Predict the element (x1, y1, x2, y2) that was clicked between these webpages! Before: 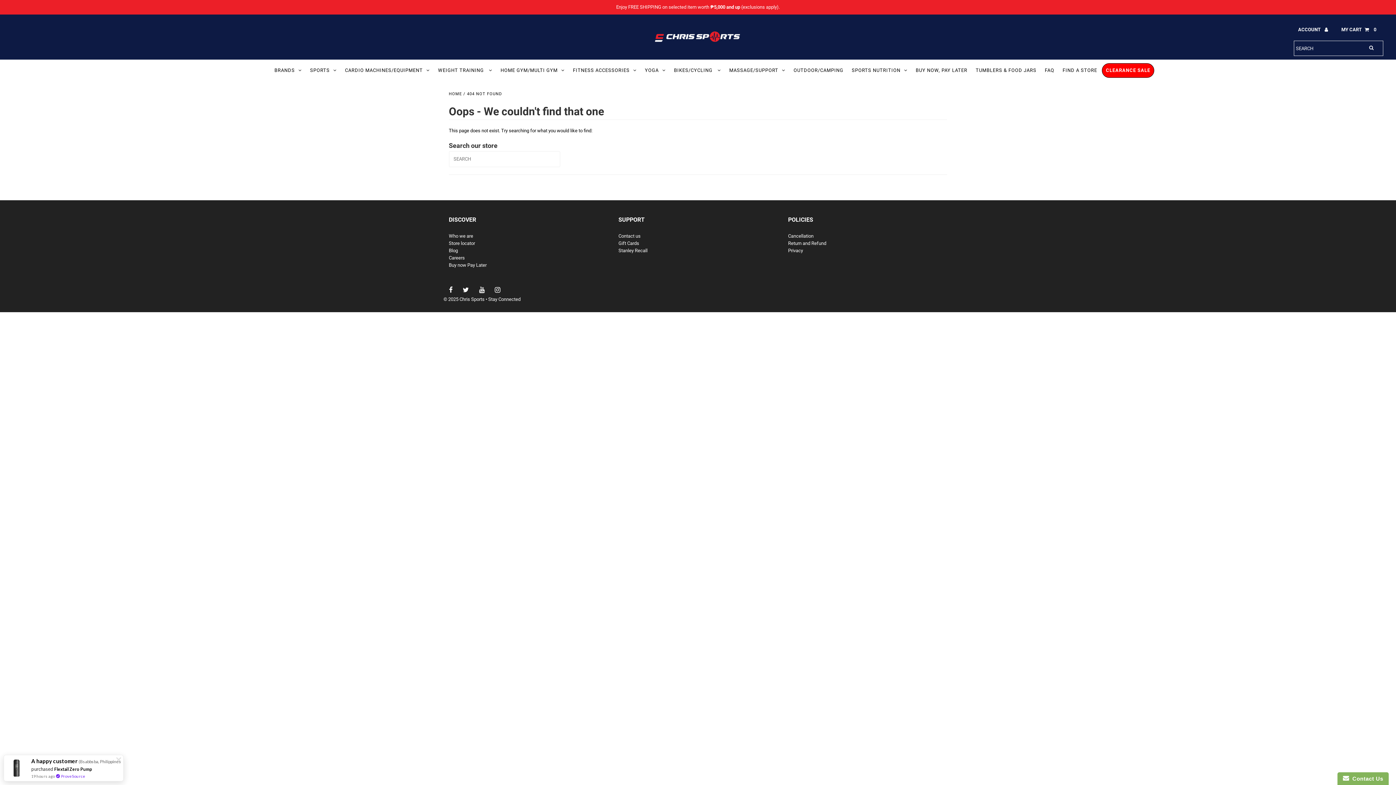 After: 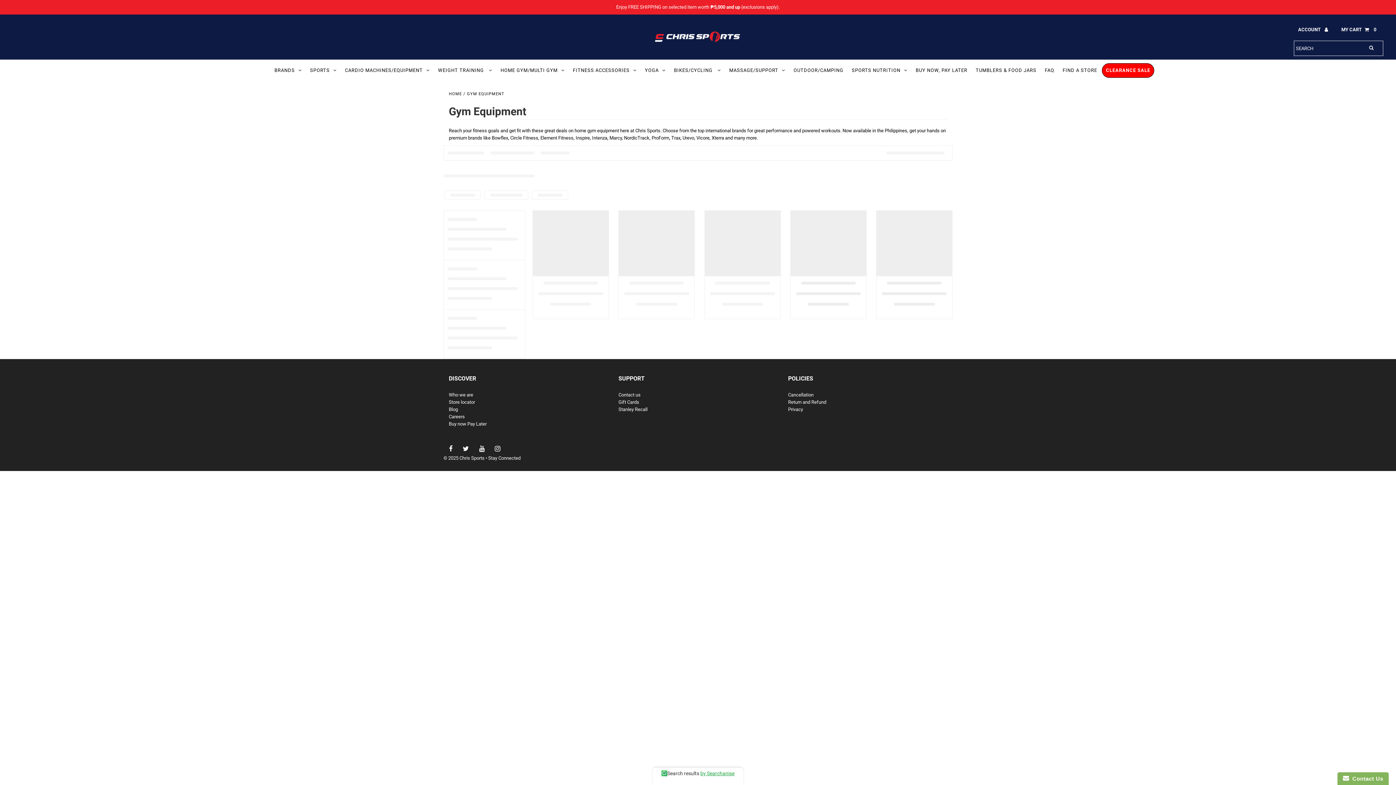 Action: bbox: (341, 59, 433, 81) label: CARDIO MACHINES/EQUIPMENT